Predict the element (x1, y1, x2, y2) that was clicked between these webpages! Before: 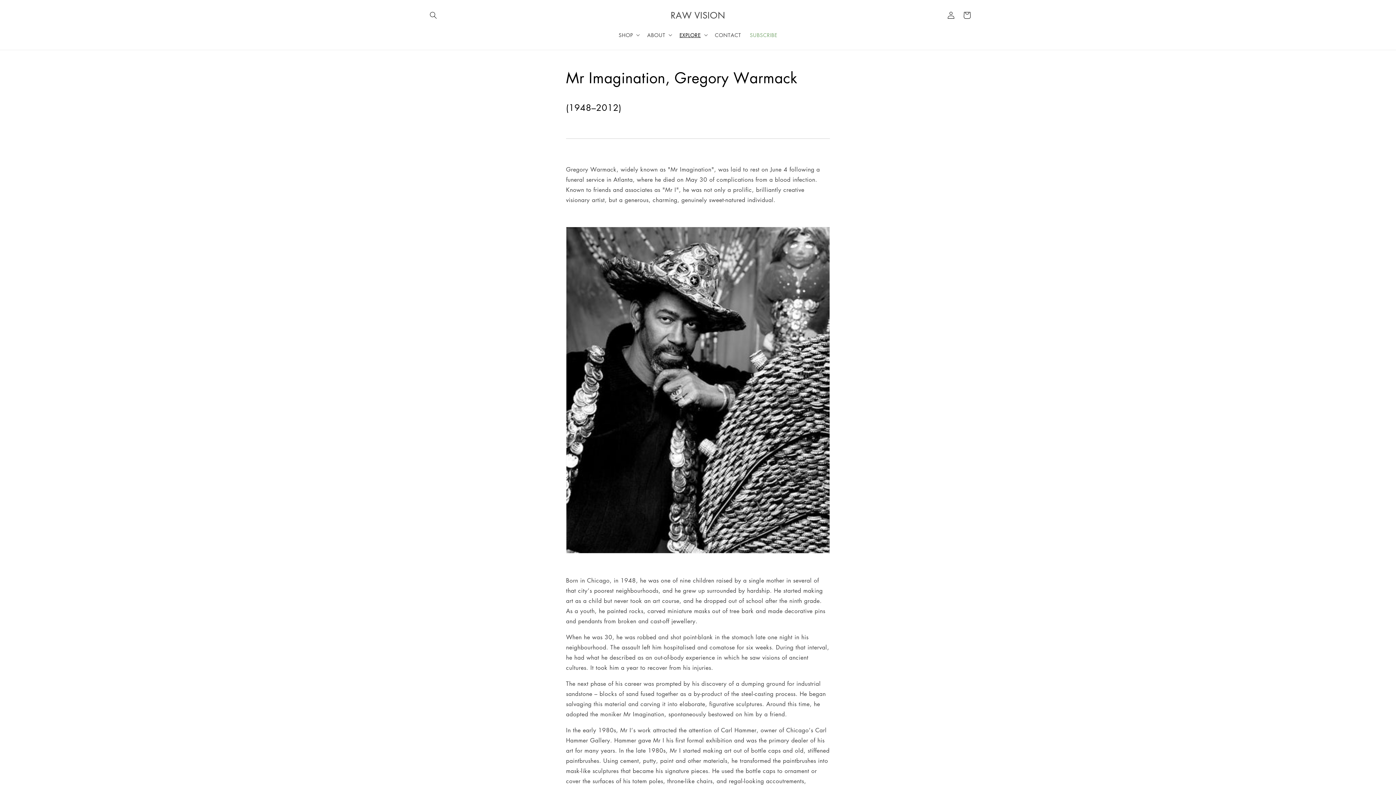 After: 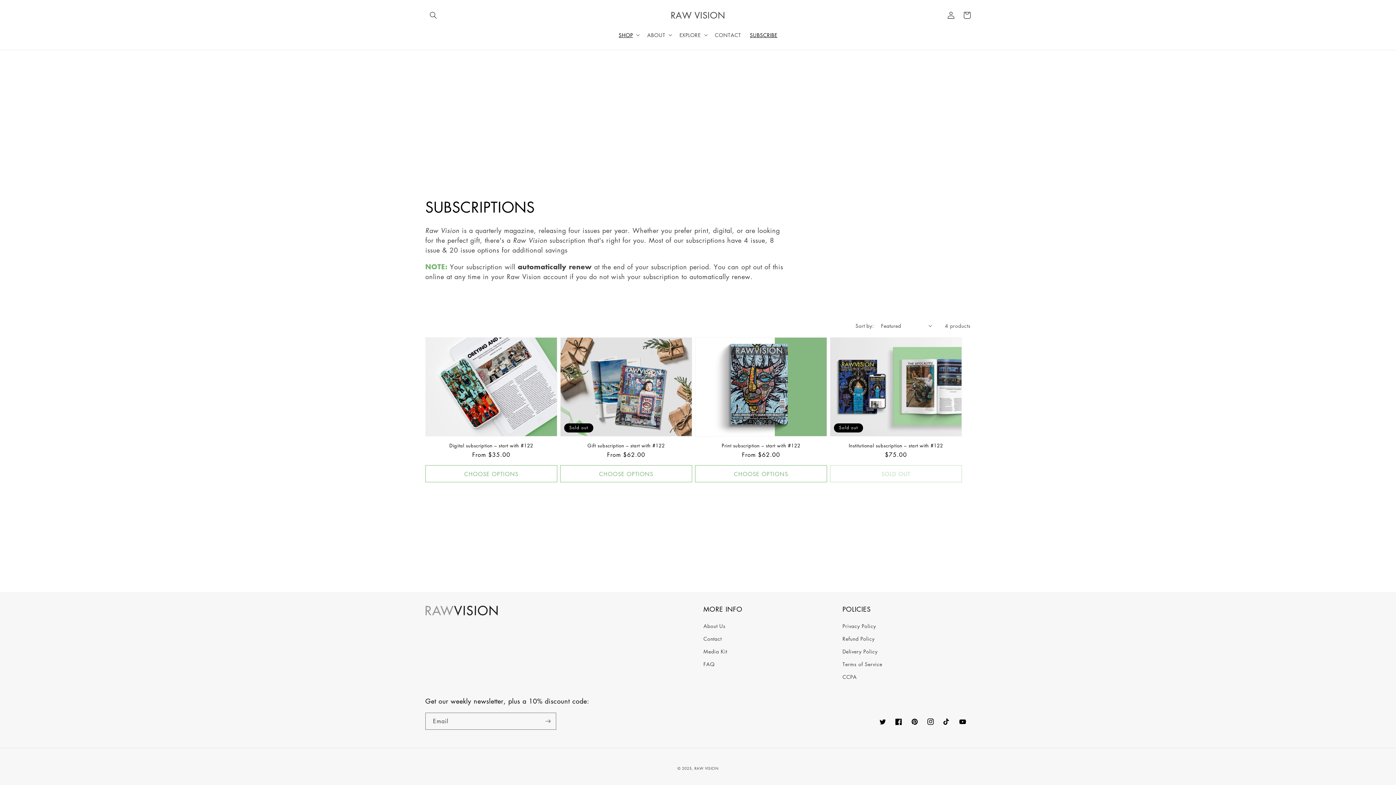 Action: label: SUBSCRIBE bbox: (745, 27, 781, 42)